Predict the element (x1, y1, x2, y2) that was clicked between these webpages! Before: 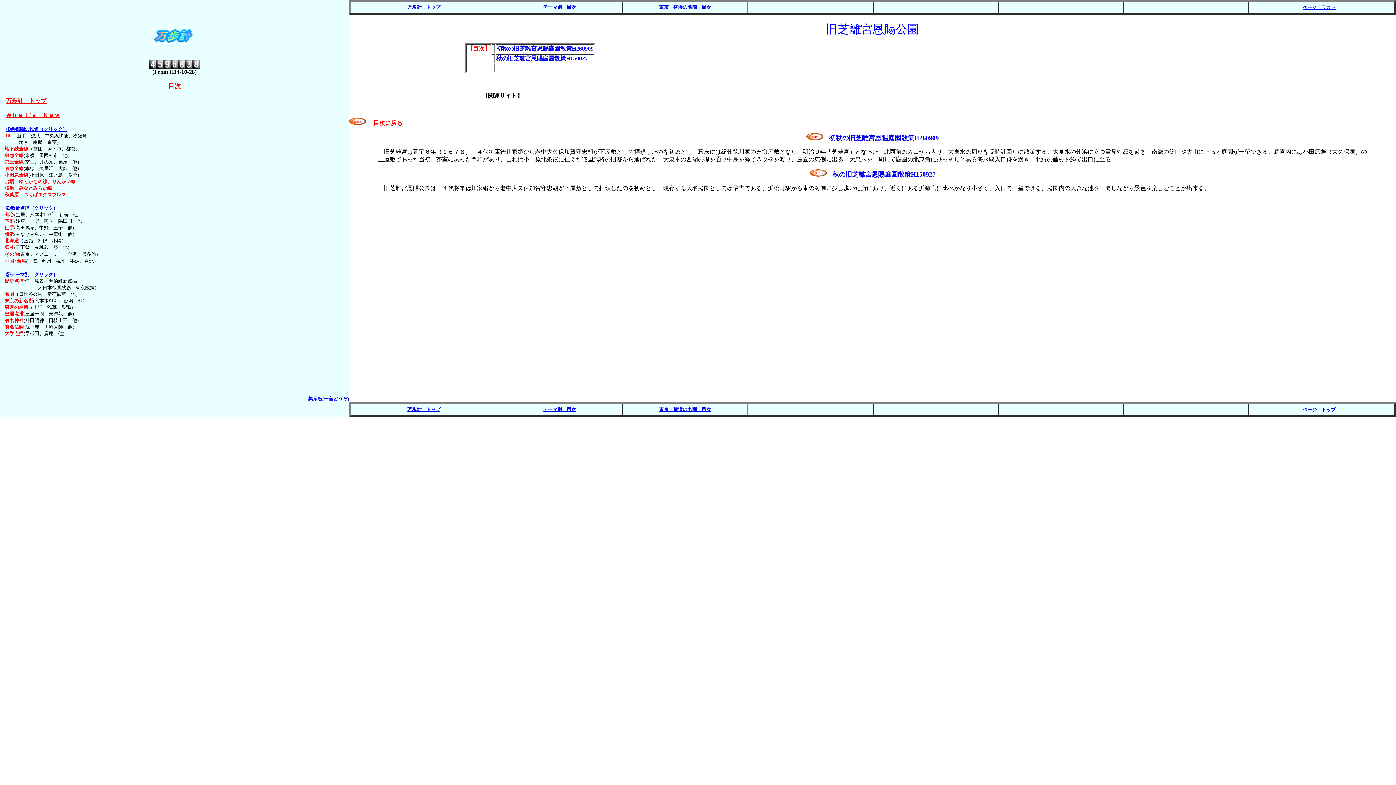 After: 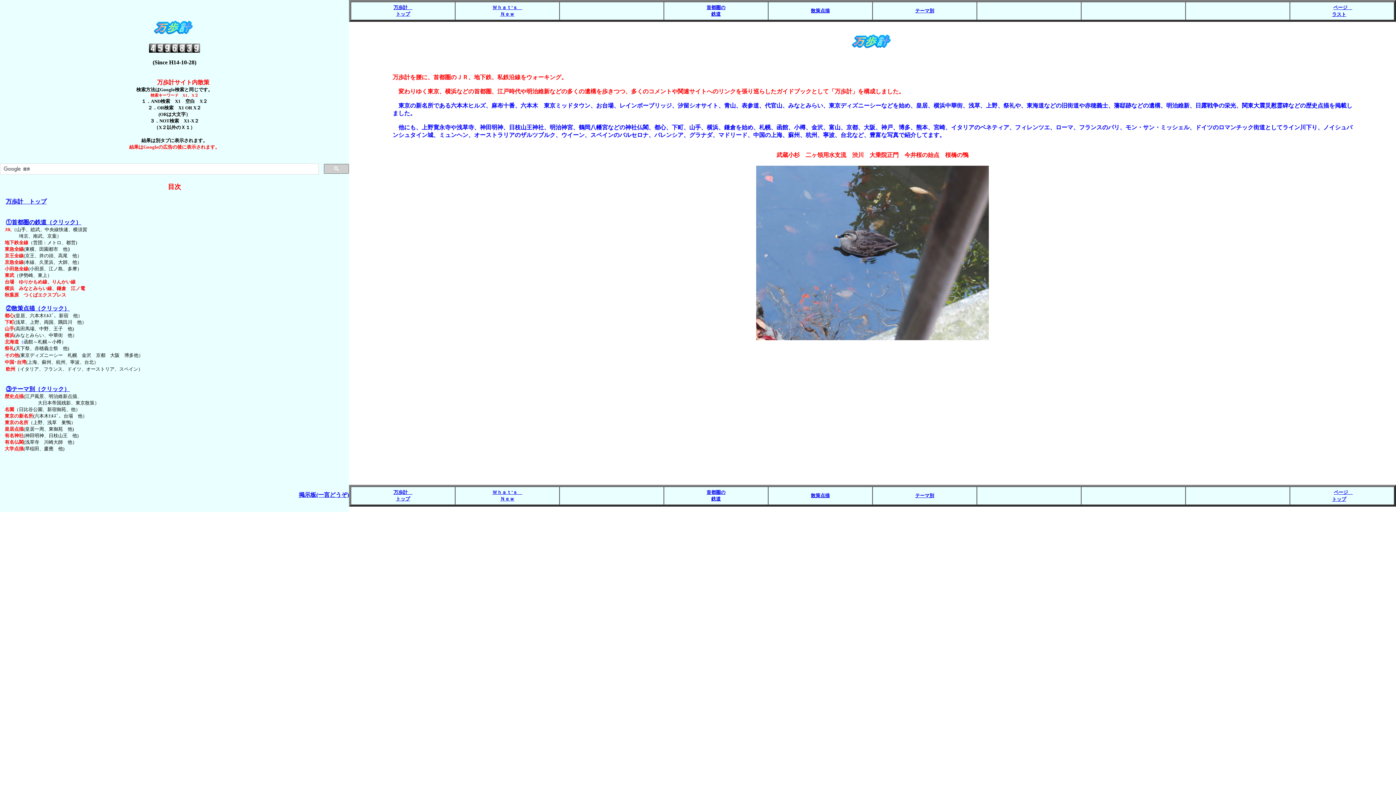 Action: label: 万歩計　トップ bbox: (407, 4, 440, 9)